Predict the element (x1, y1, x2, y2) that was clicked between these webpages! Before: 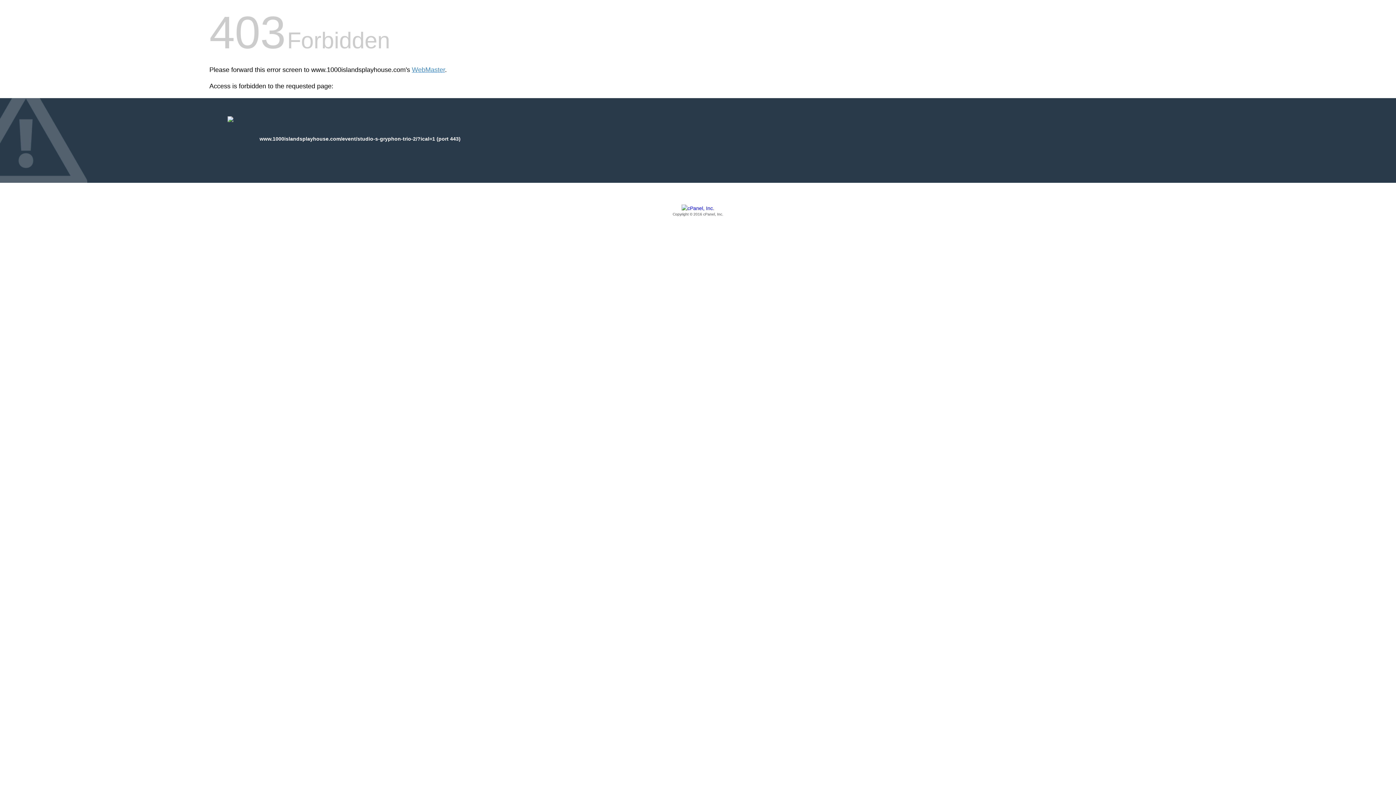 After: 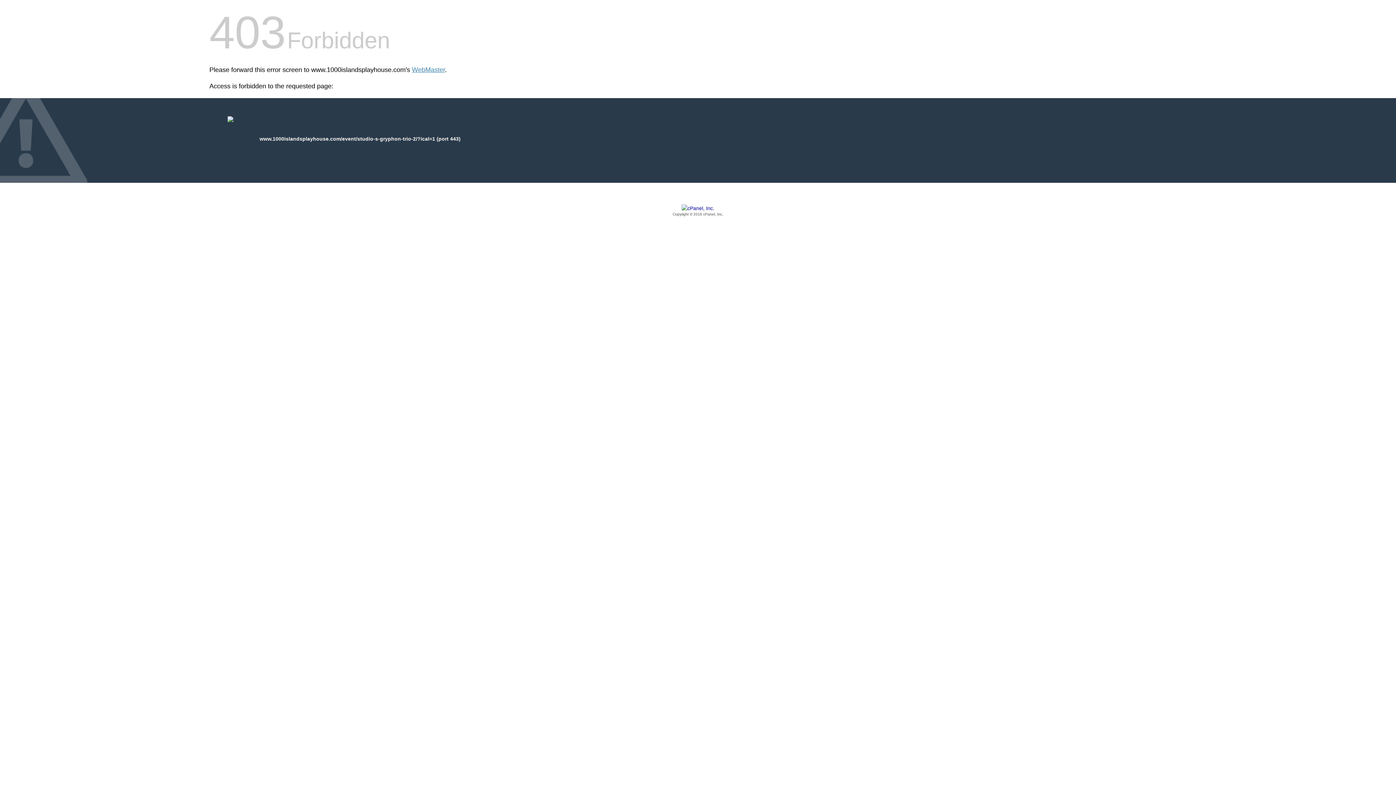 Action: label: Copyright © 2016 cPanel, Inc. bbox: (209, 205, 1186, 217)